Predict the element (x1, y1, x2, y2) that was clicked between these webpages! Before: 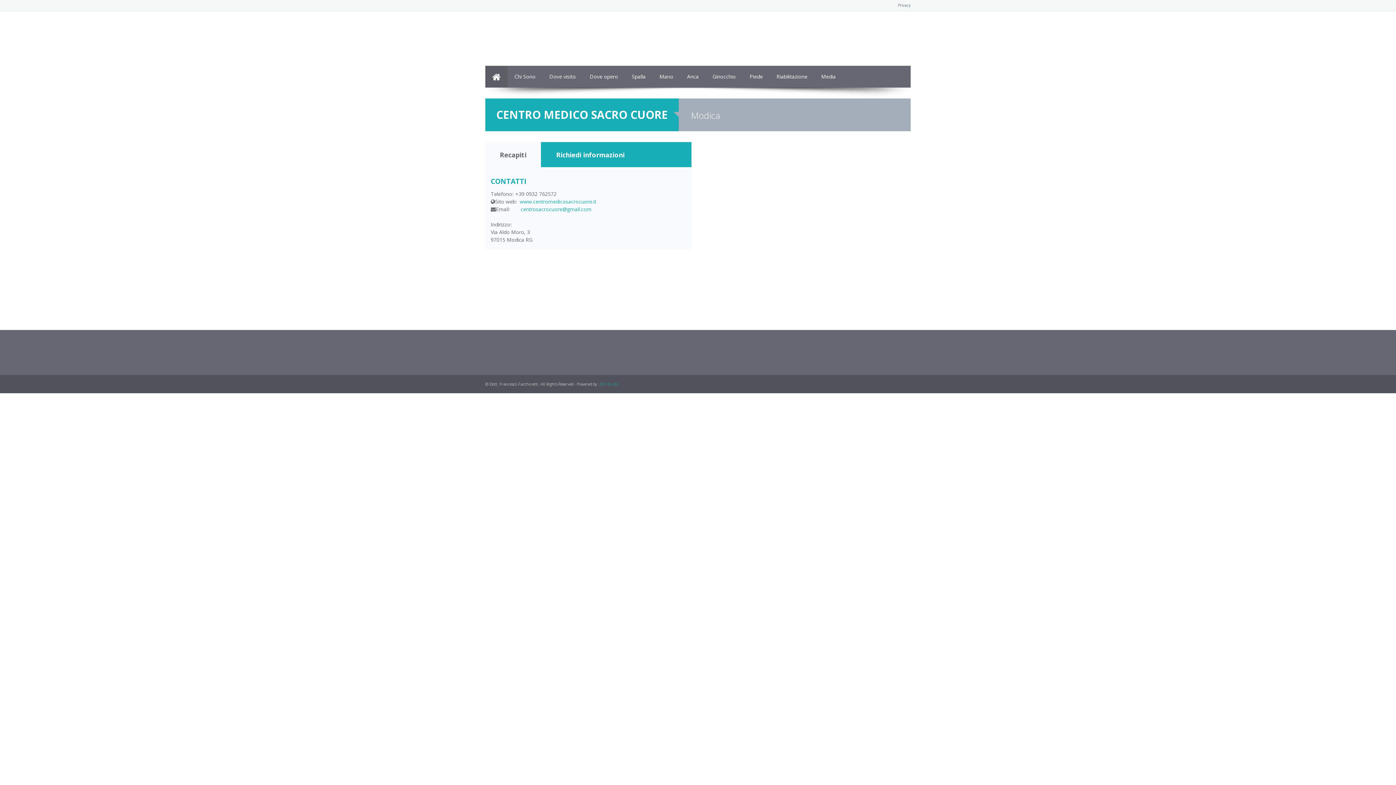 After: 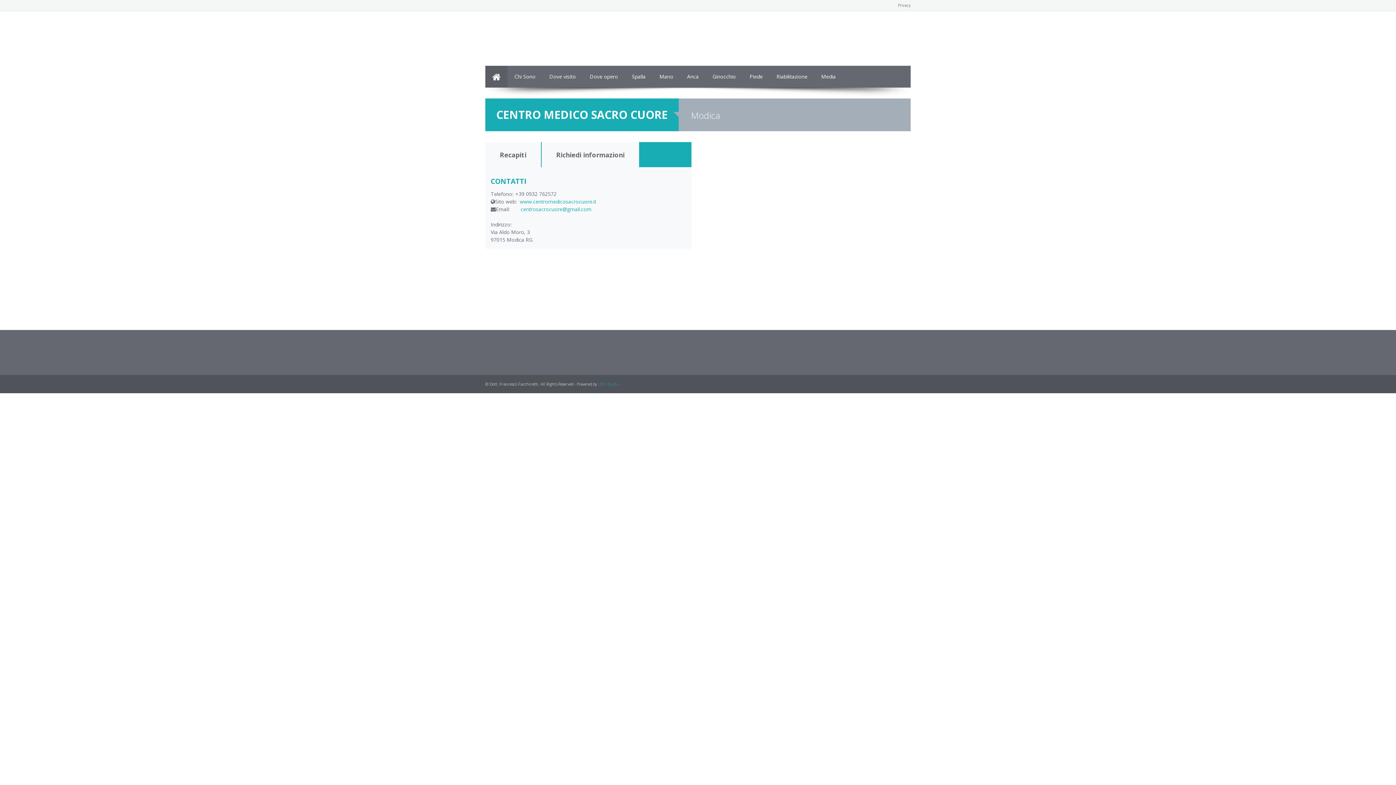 Action: bbox: (541, 142, 639, 167) label: Richiedi informazioni